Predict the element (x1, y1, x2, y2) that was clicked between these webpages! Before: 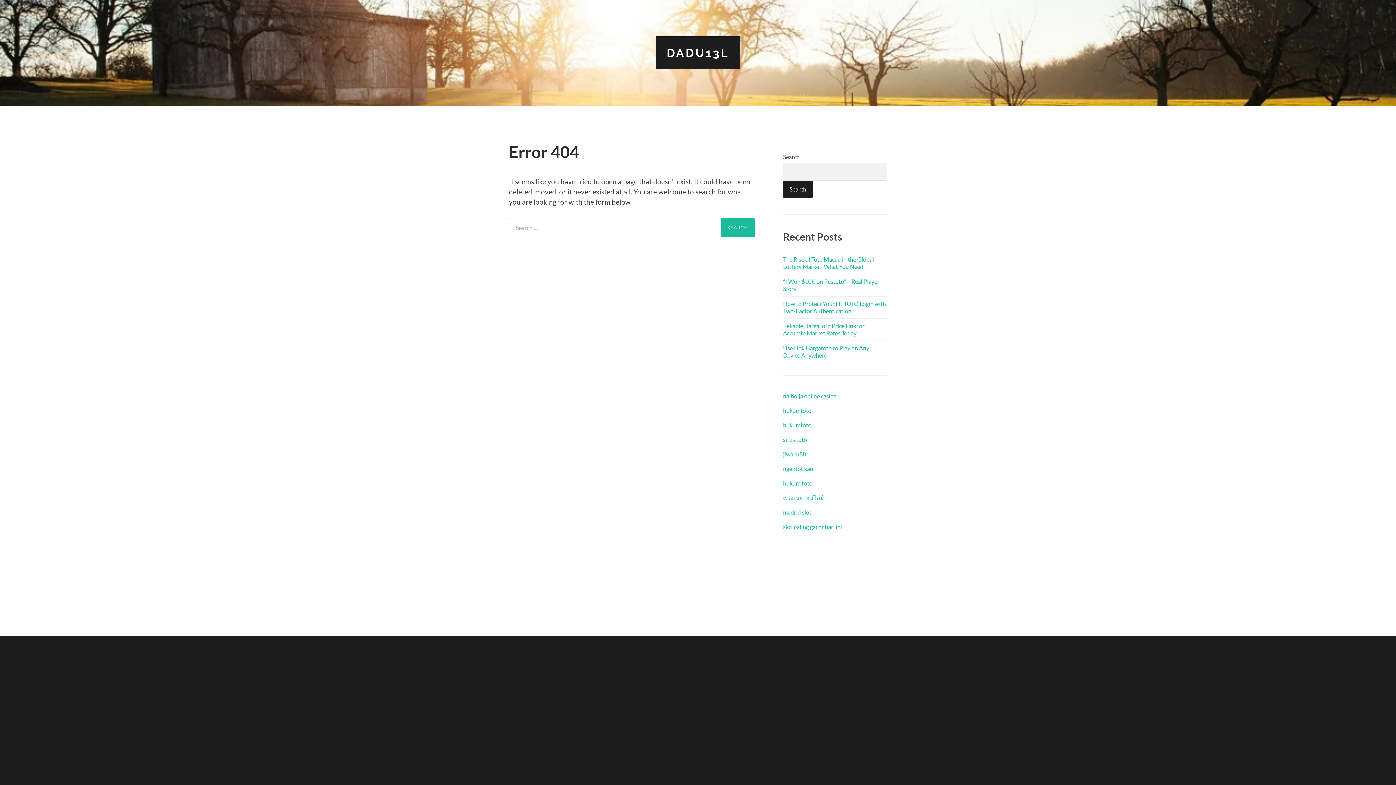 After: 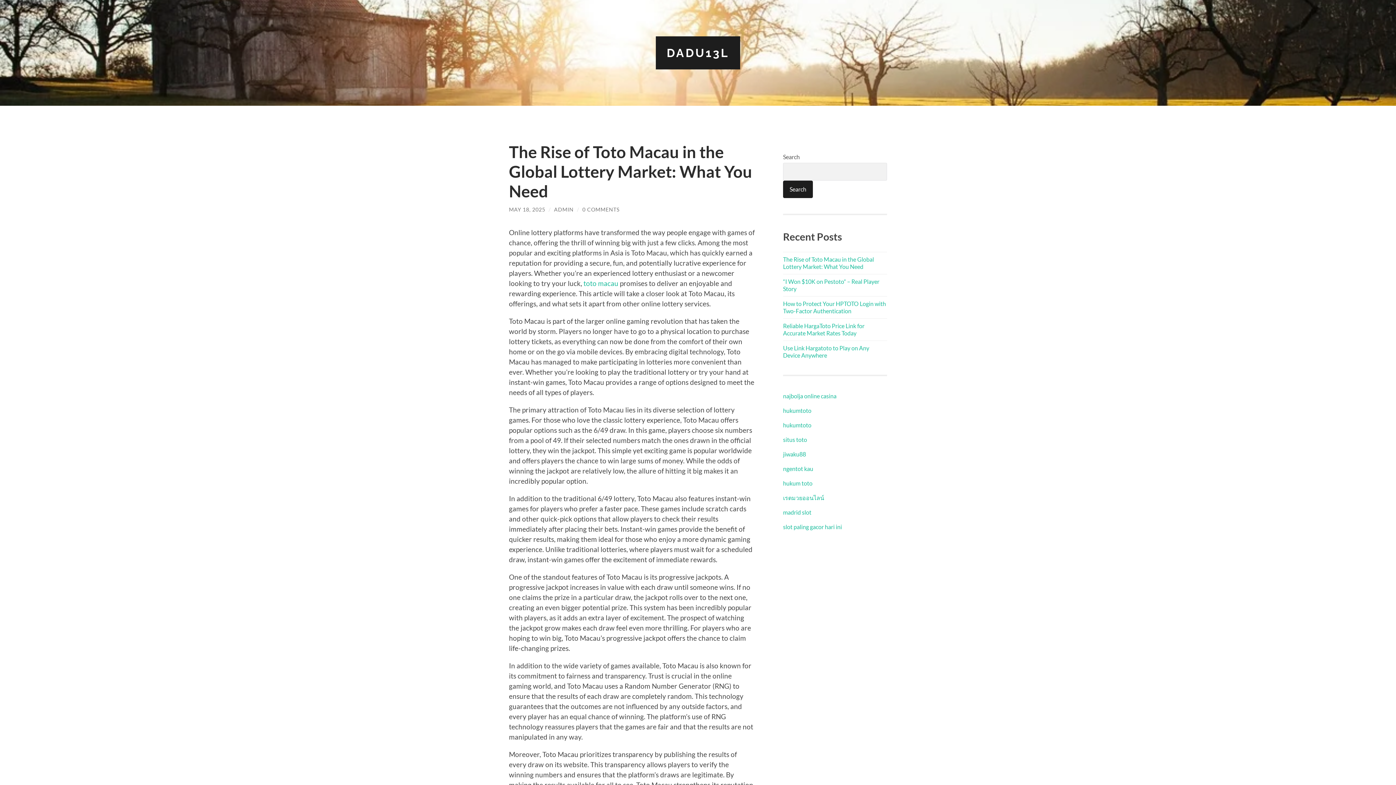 Action: label: The Rise of Toto Macau in the Global Lottery Market: What You Need bbox: (783, 255, 874, 270)